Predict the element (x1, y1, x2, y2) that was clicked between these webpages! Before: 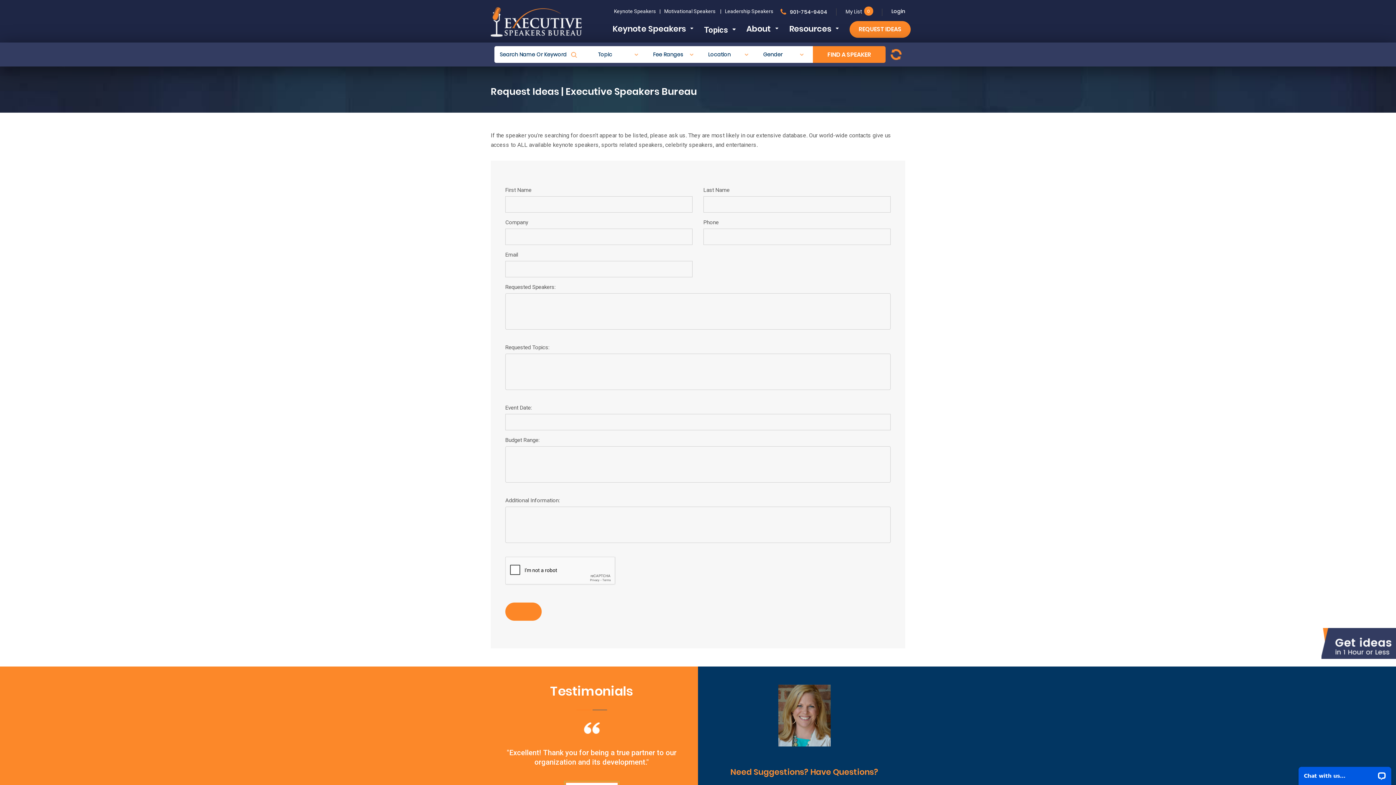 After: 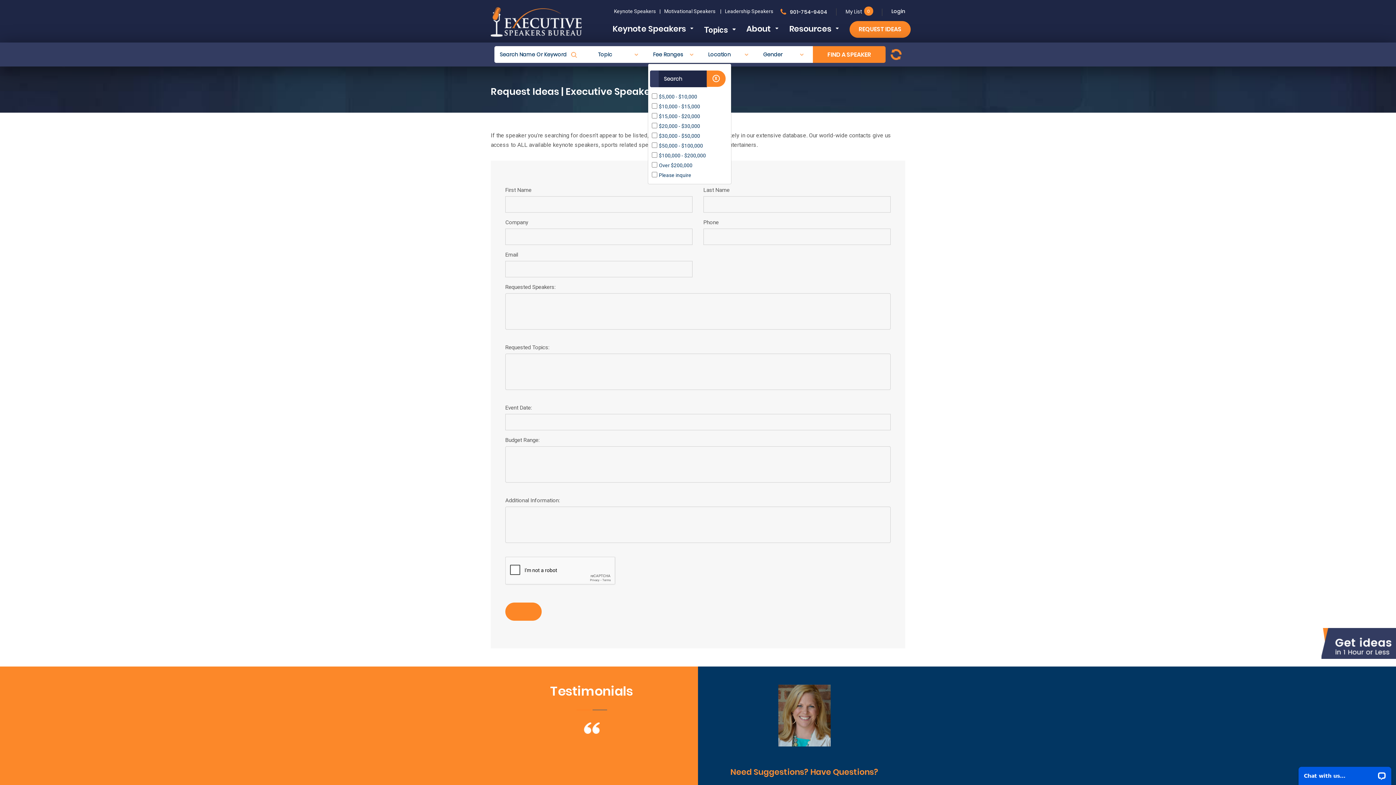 Action: label: Fee Ranges bbox: (647, 46, 700, 62)